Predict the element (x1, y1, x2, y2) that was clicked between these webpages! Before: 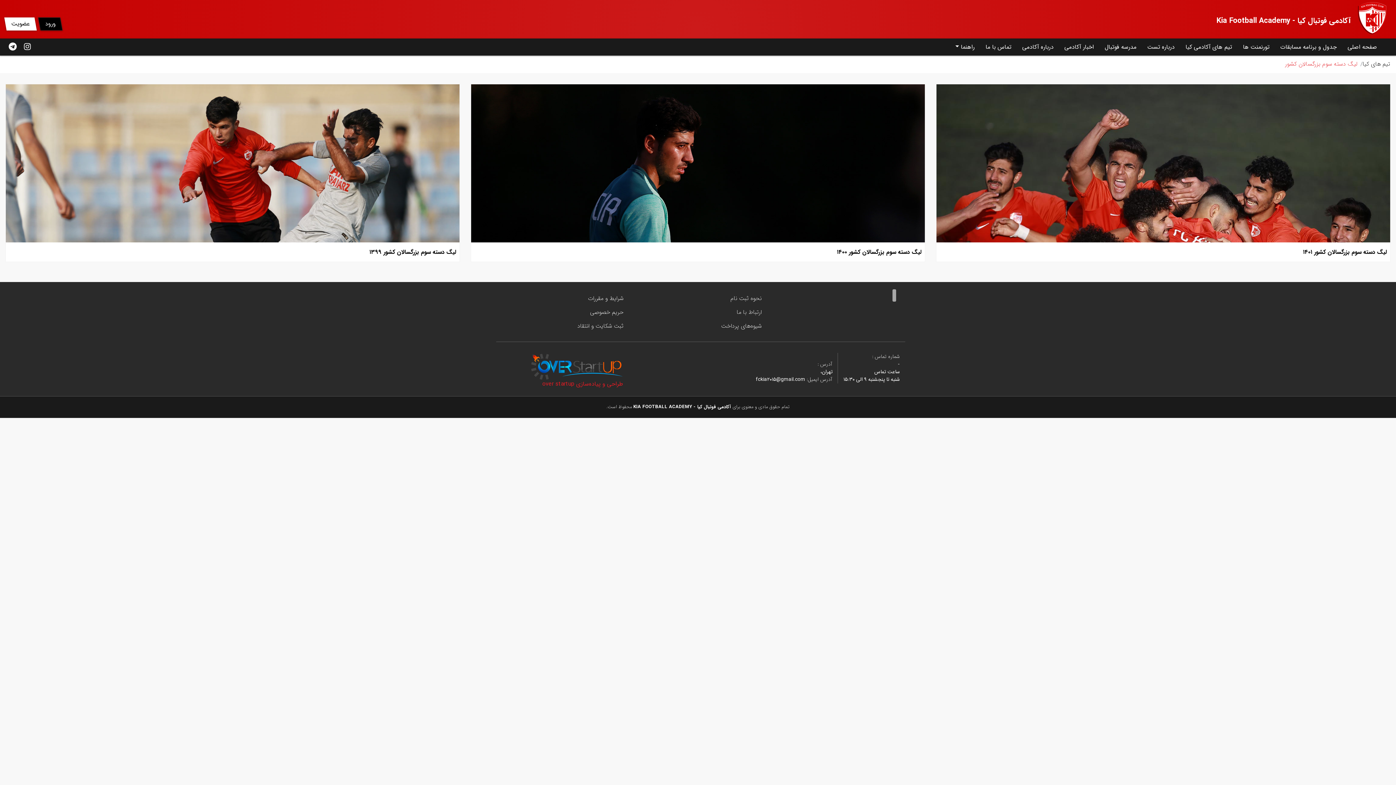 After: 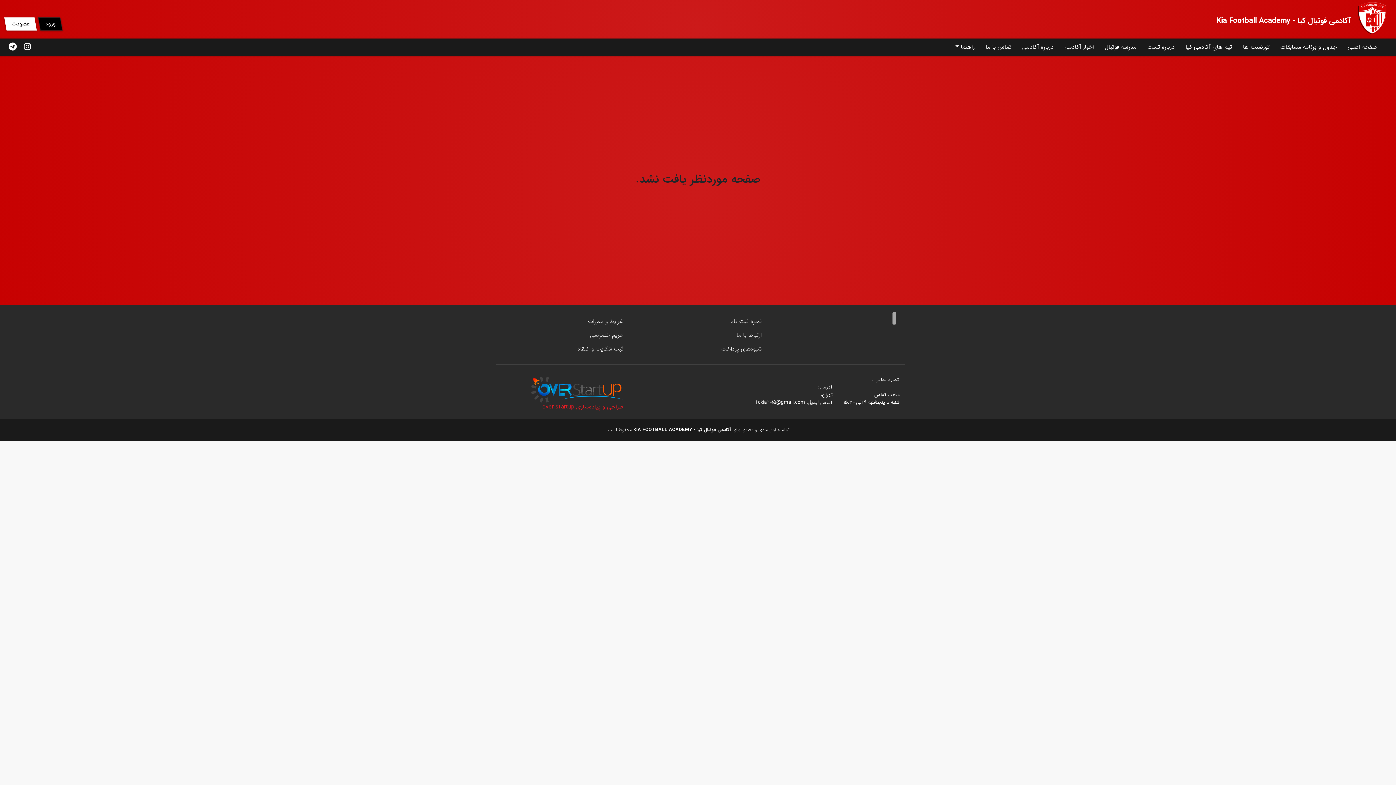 Action: label: ثبت شکایت و انتقاد bbox: (577, 321, 623, 330)